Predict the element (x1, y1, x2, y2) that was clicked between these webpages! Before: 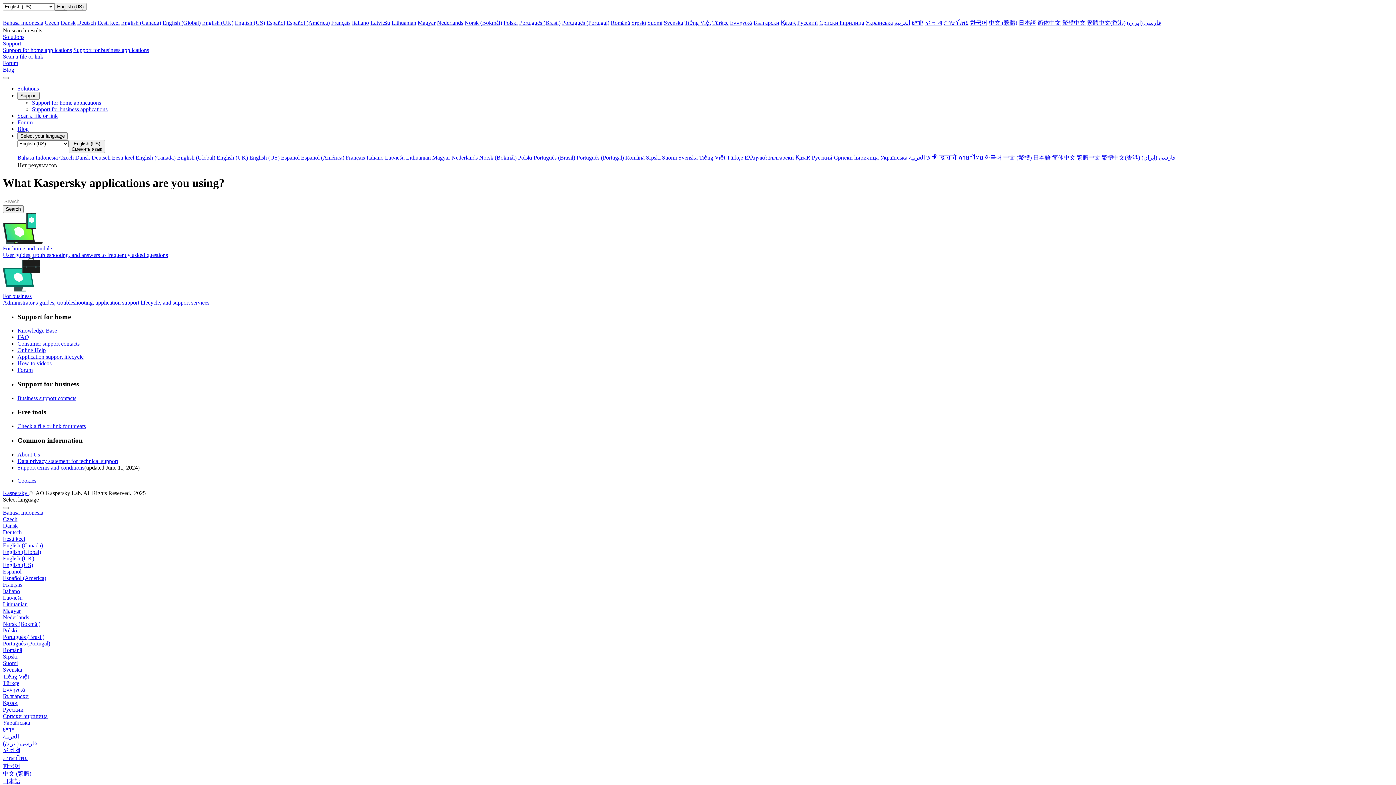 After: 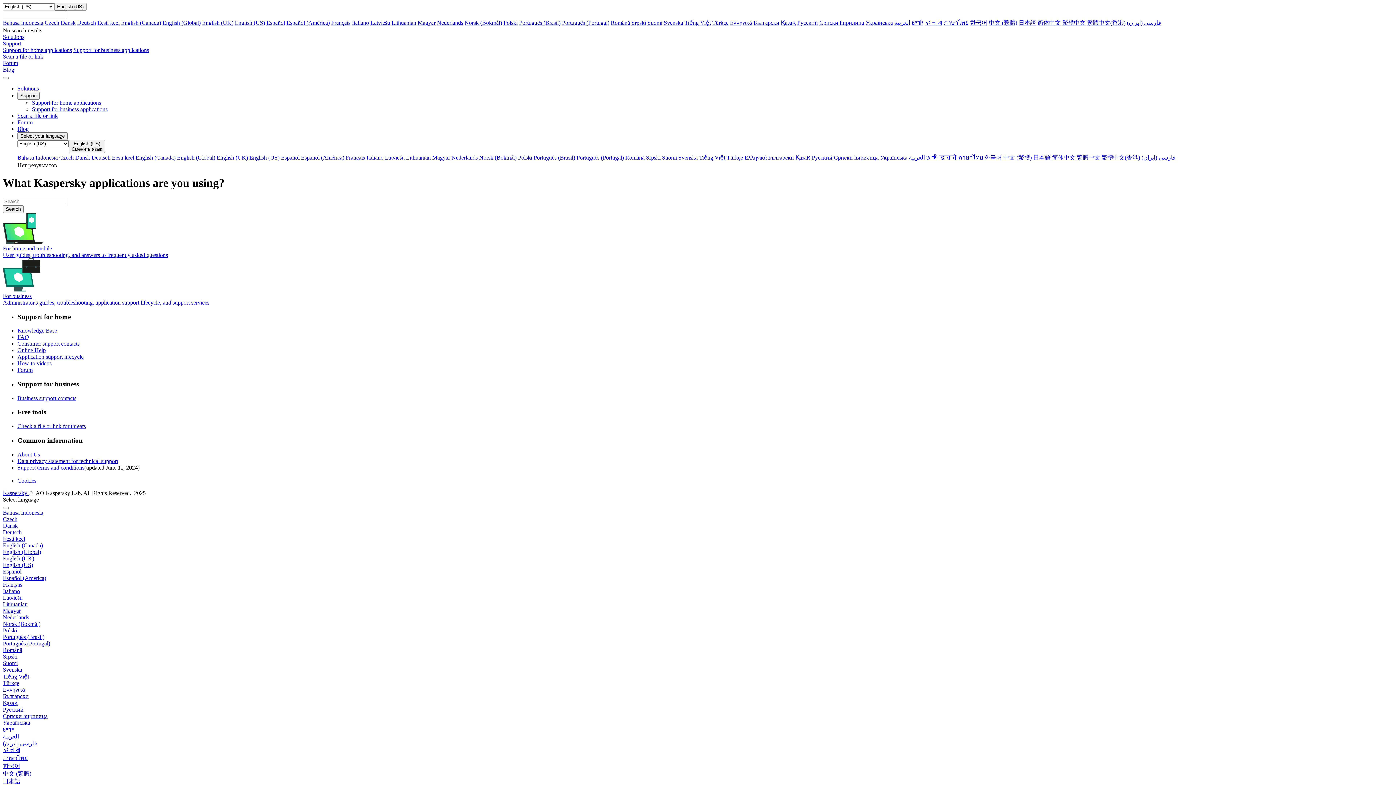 Action: bbox: (406, 154, 430, 160) label: Lithuanian